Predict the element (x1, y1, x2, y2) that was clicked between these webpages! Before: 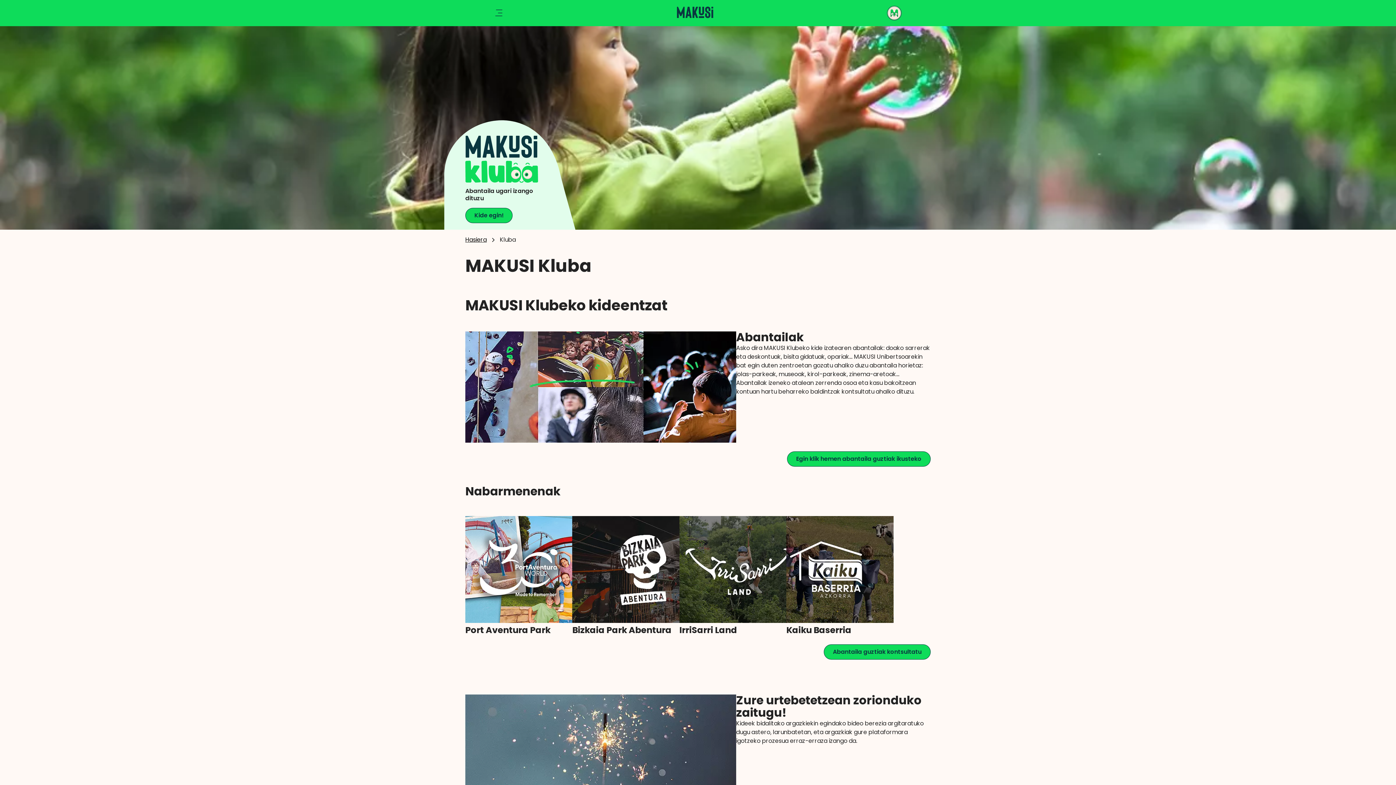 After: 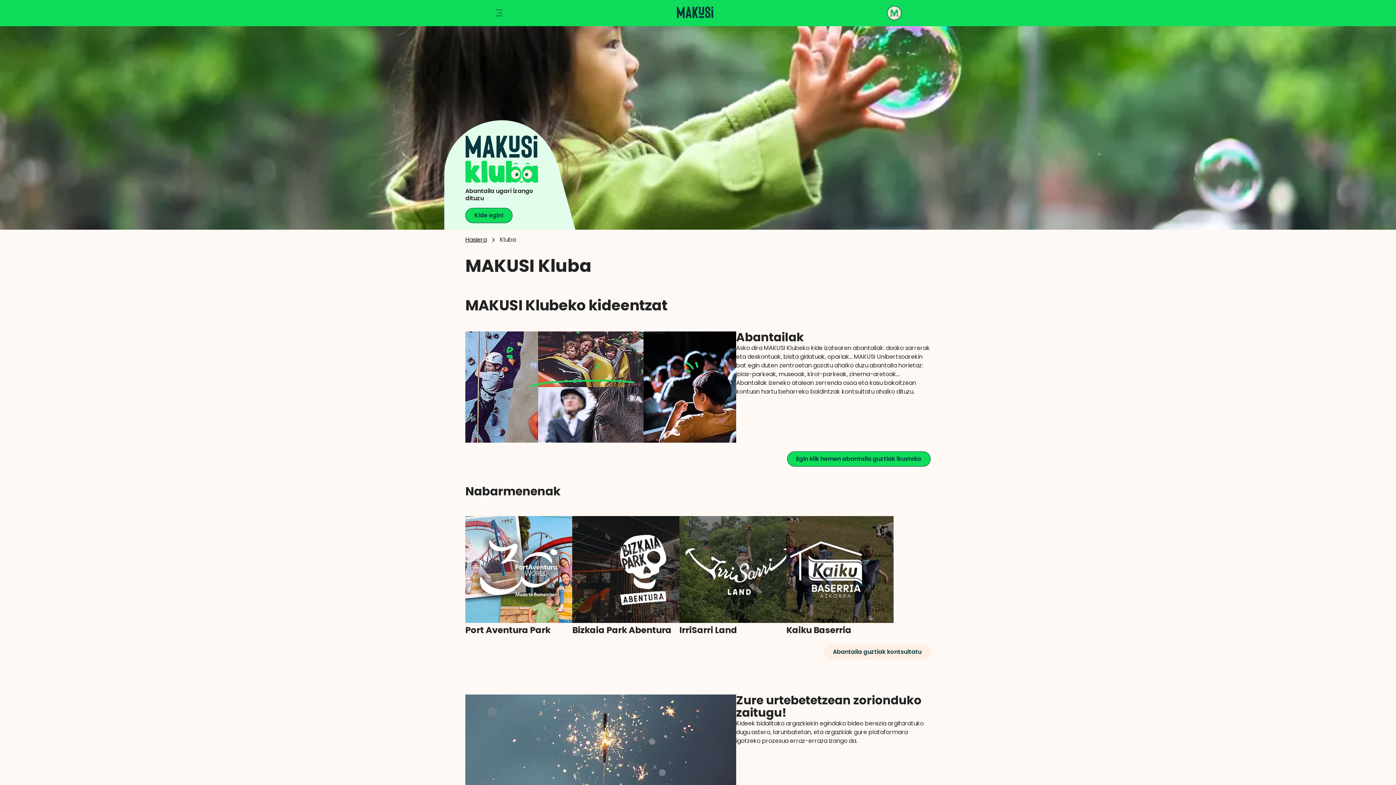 Action: bbox: (824, 644, 930, 660) label: Abantaila guztiak kontsultatu